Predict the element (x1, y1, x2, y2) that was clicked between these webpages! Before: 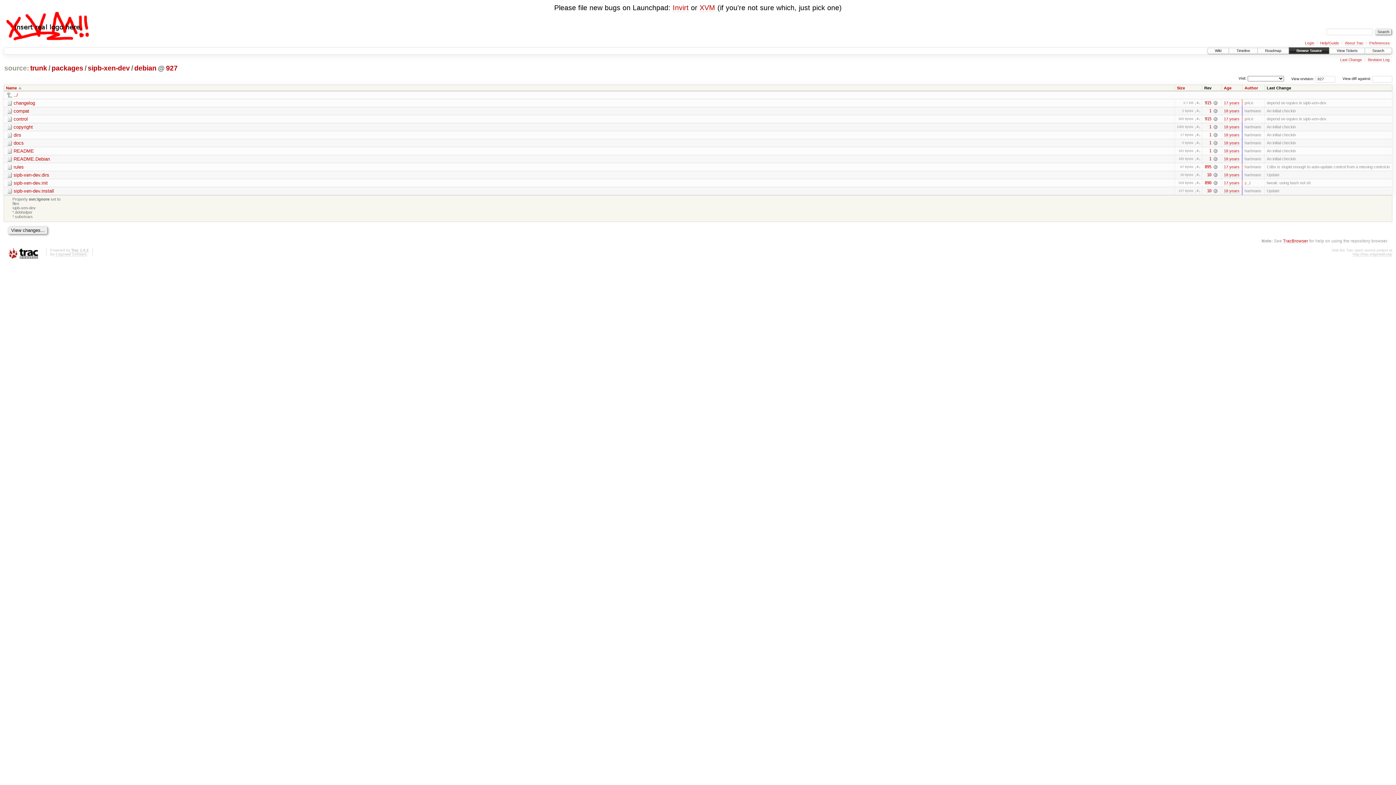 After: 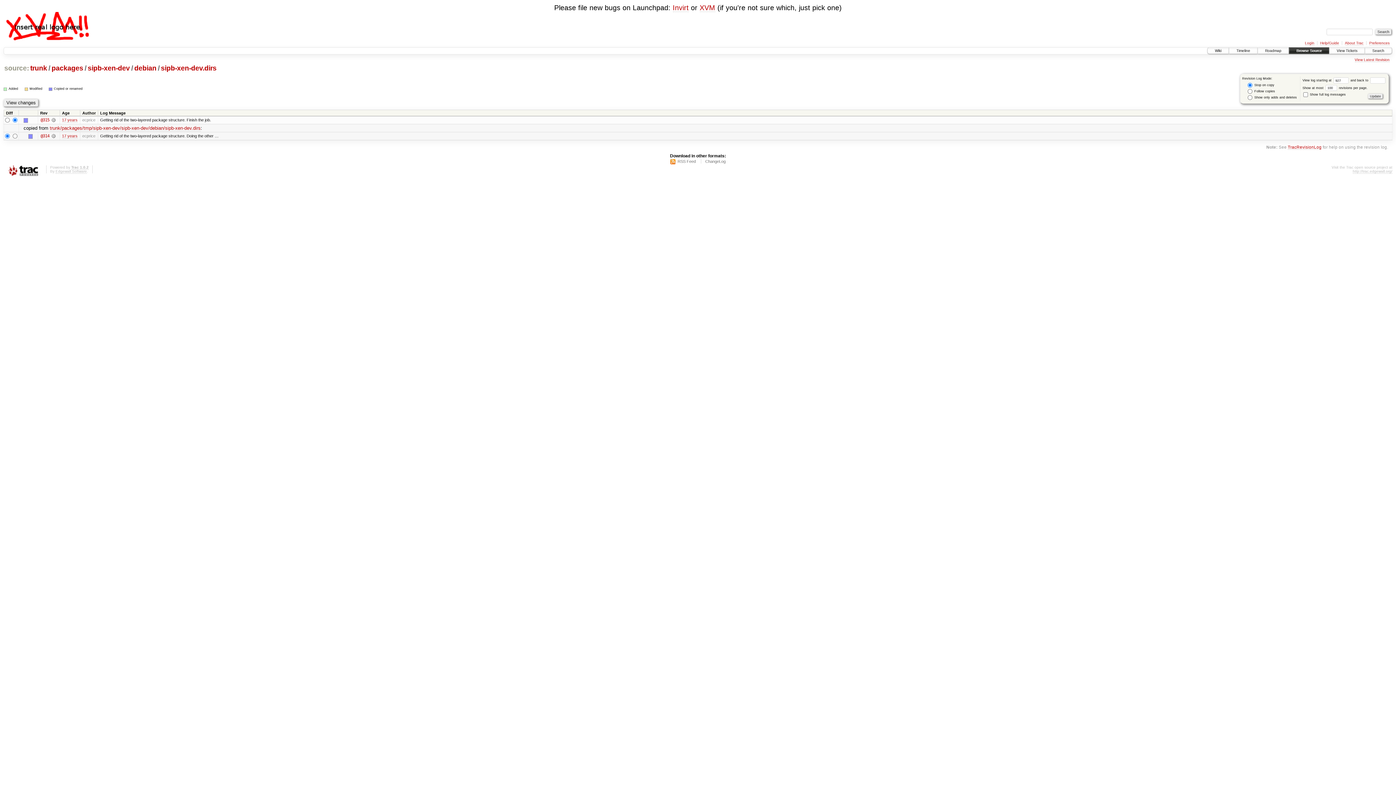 Action: bbox: (1207, 172, 1211, 177) label: 10